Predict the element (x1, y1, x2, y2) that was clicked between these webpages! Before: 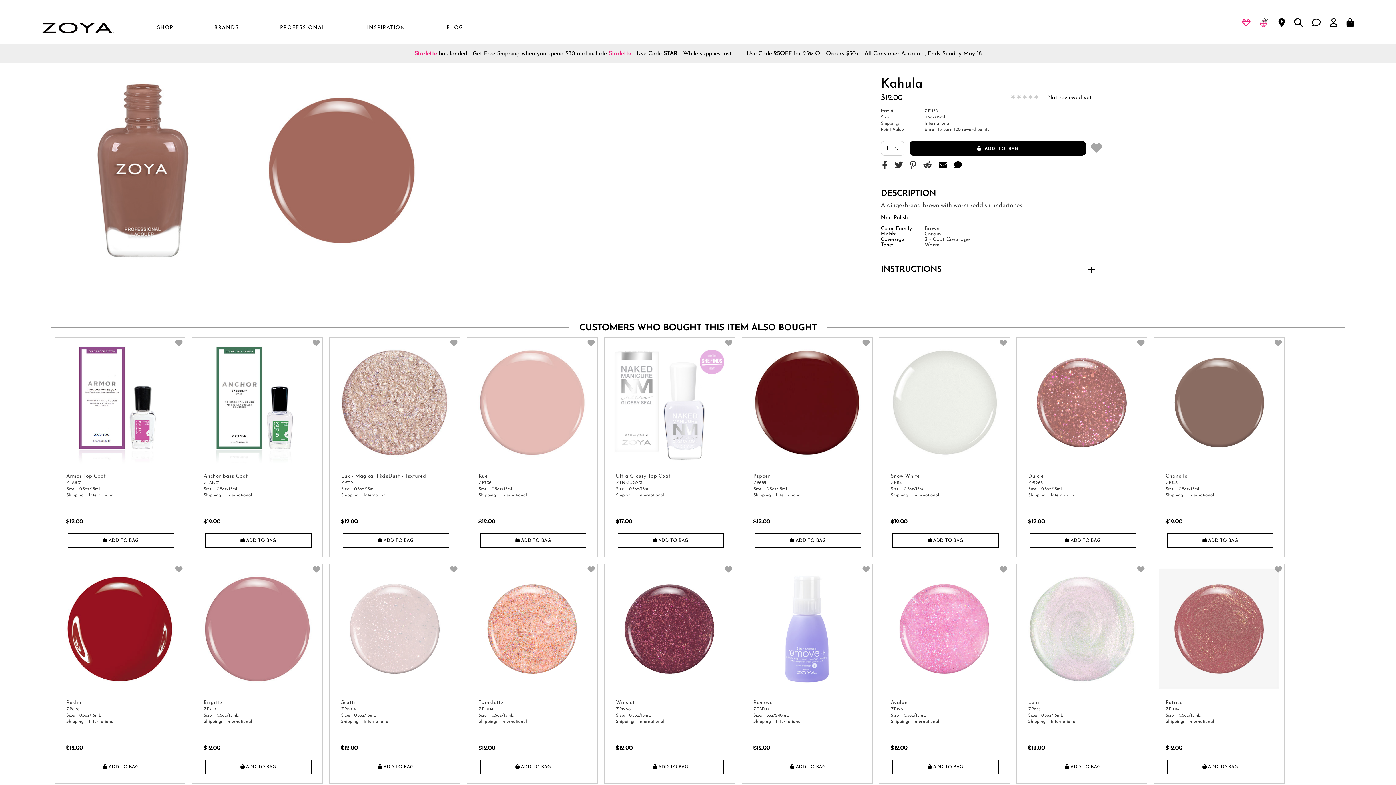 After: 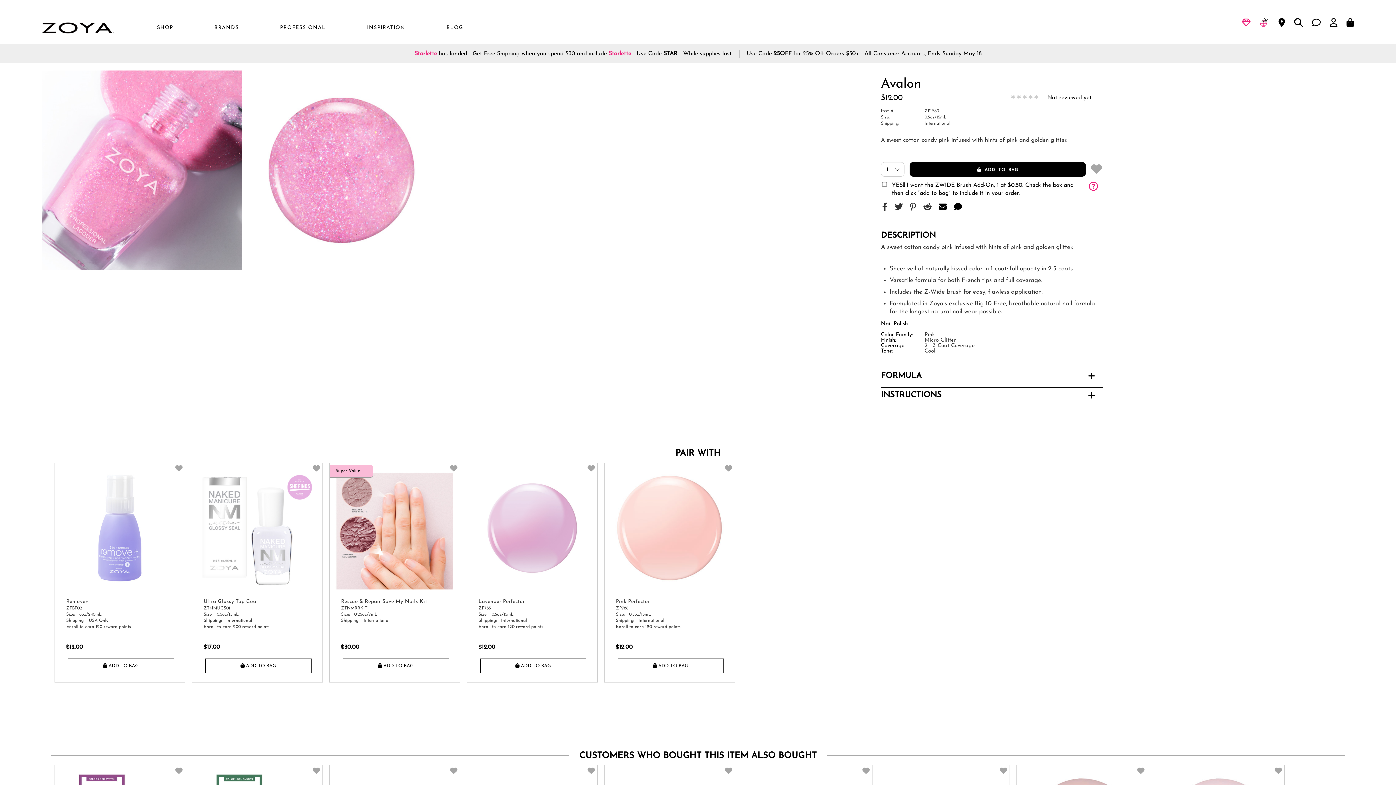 Action: label: ZP1263, Avalon bbox: (883, 568, 1006, 732)